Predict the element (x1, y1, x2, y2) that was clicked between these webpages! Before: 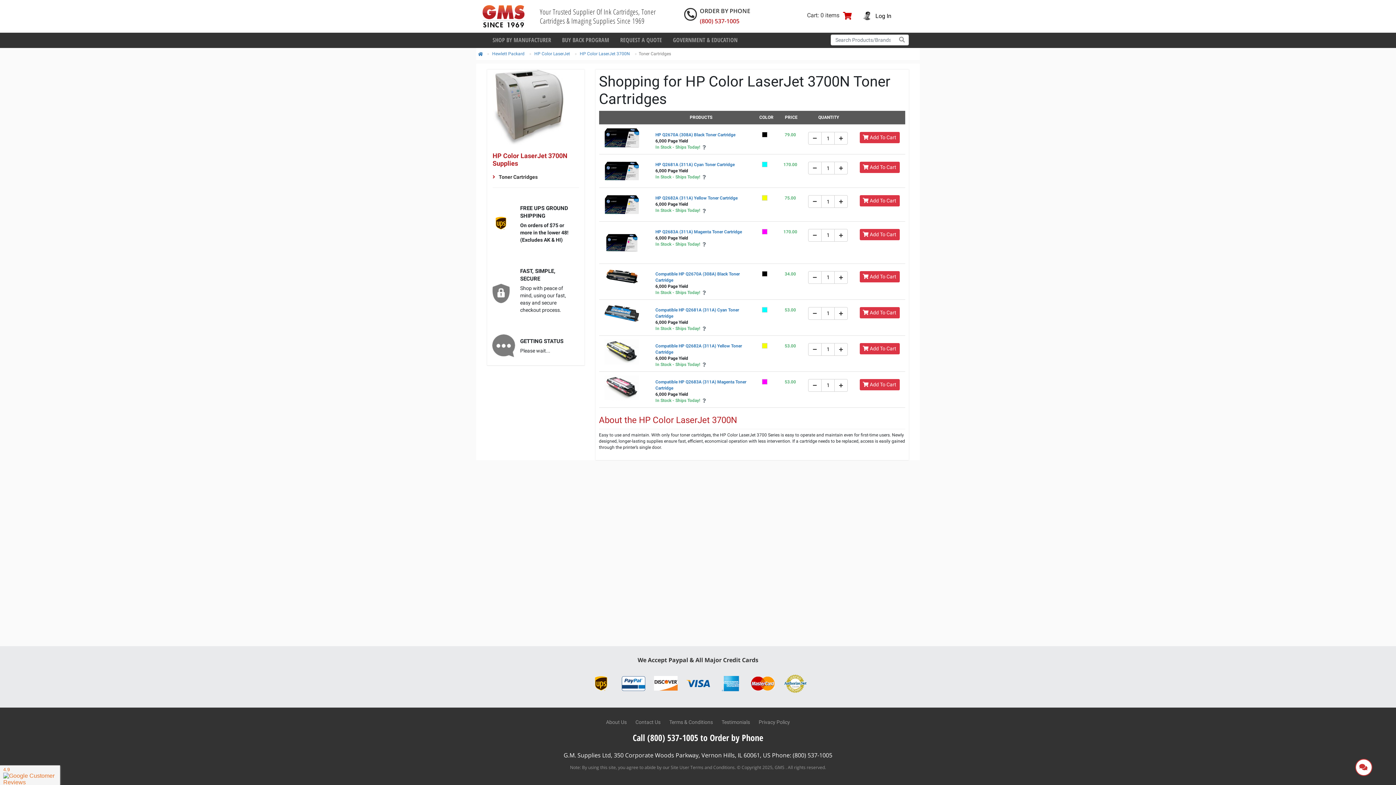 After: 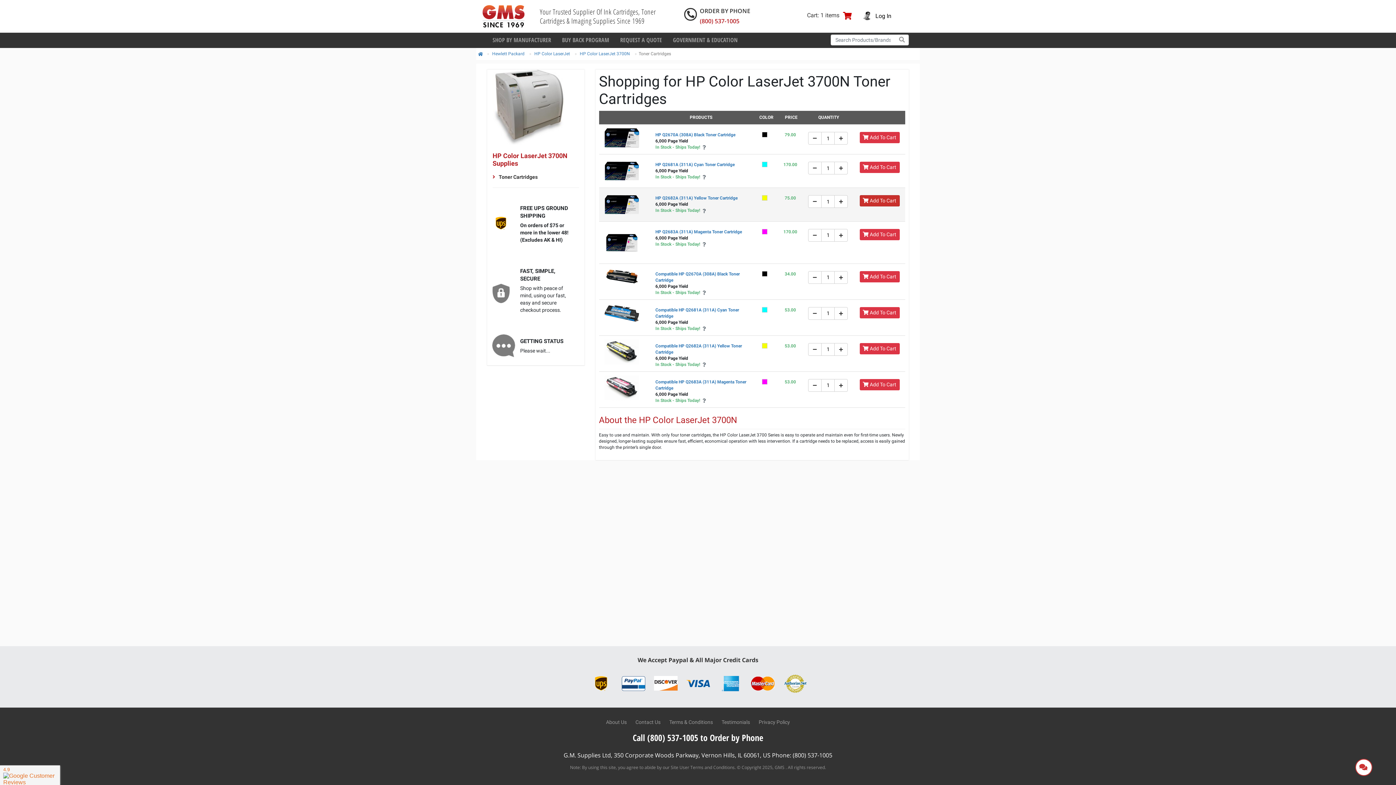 Action: label:  Add To Cart bbox: (859, 195, 899, 206)